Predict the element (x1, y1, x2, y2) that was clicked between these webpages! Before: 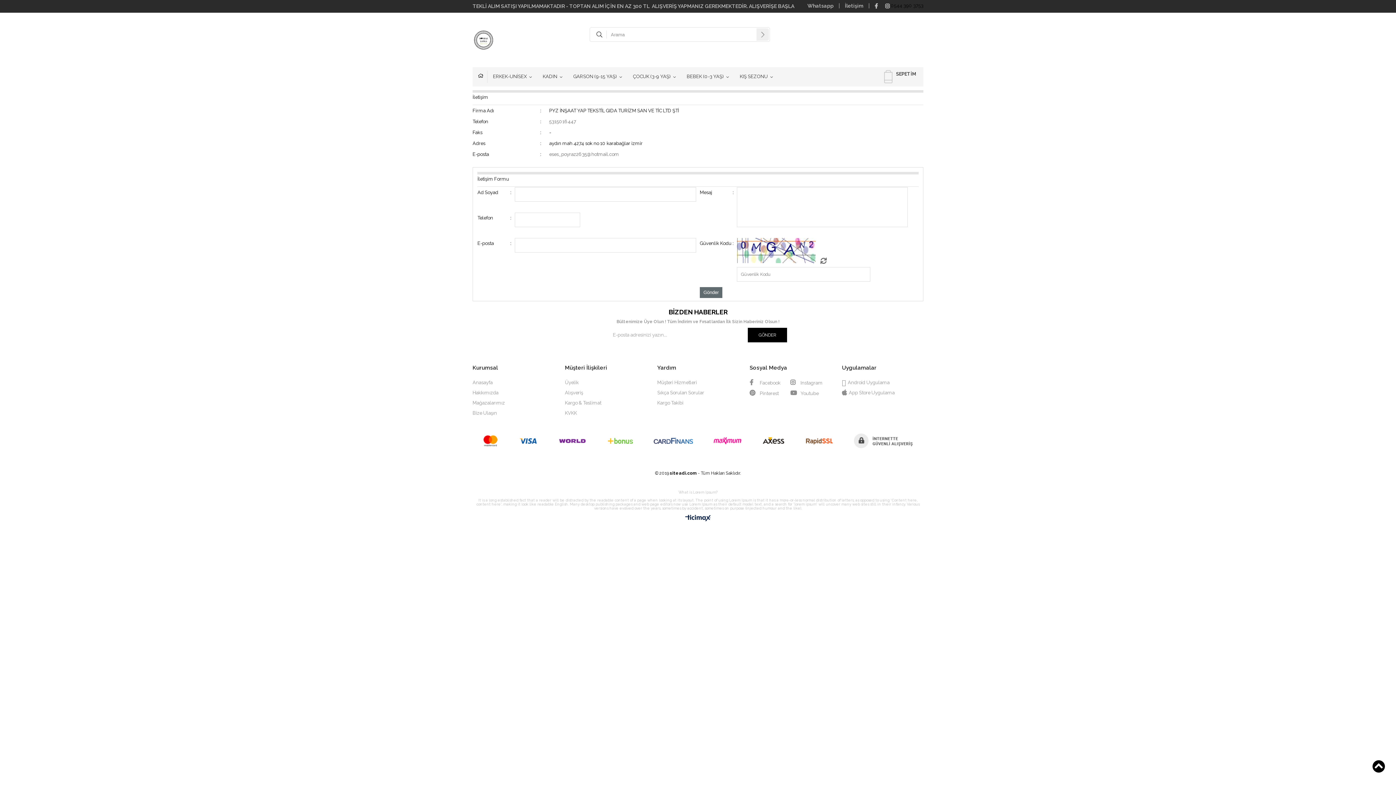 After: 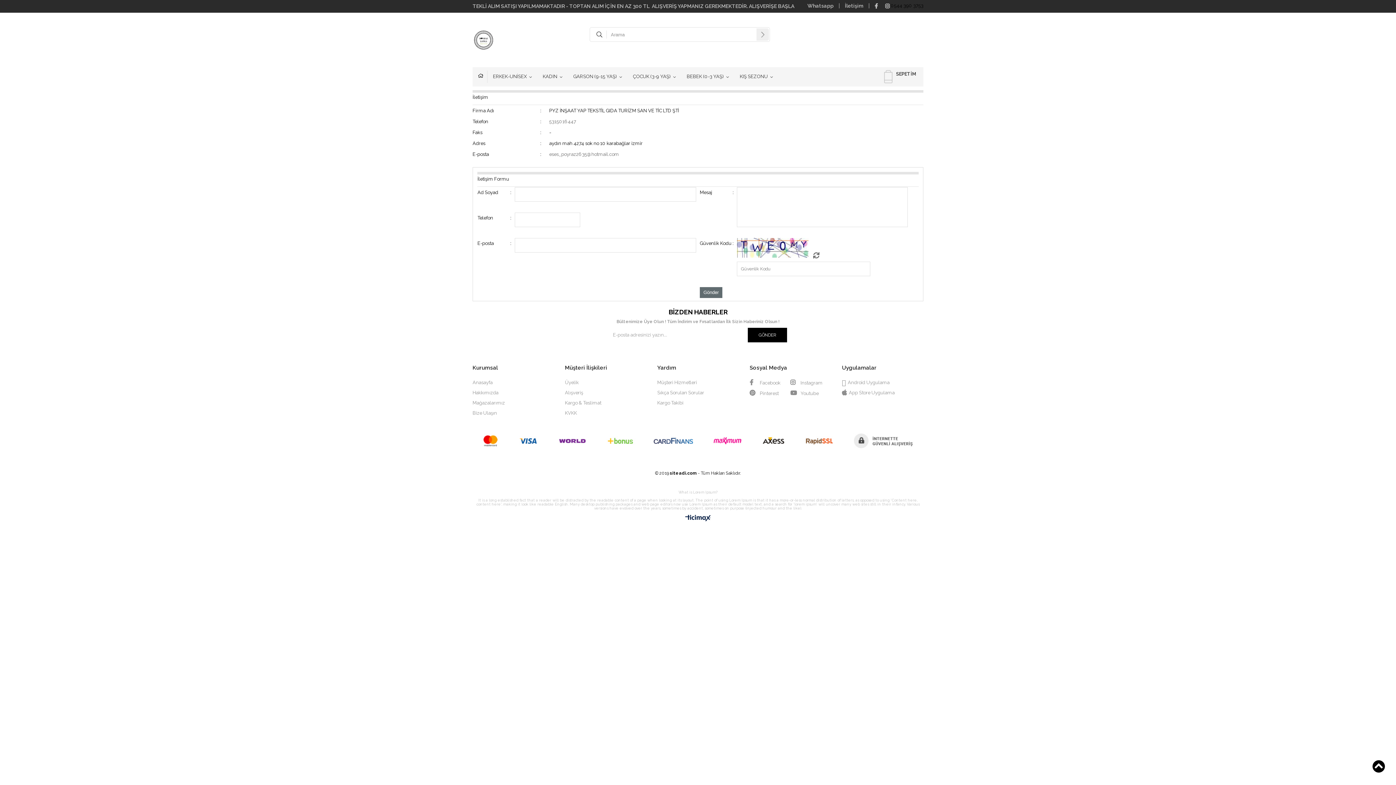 Action: bbox: (657, 379, 697, 385) label: Müşteri Hizmetleri